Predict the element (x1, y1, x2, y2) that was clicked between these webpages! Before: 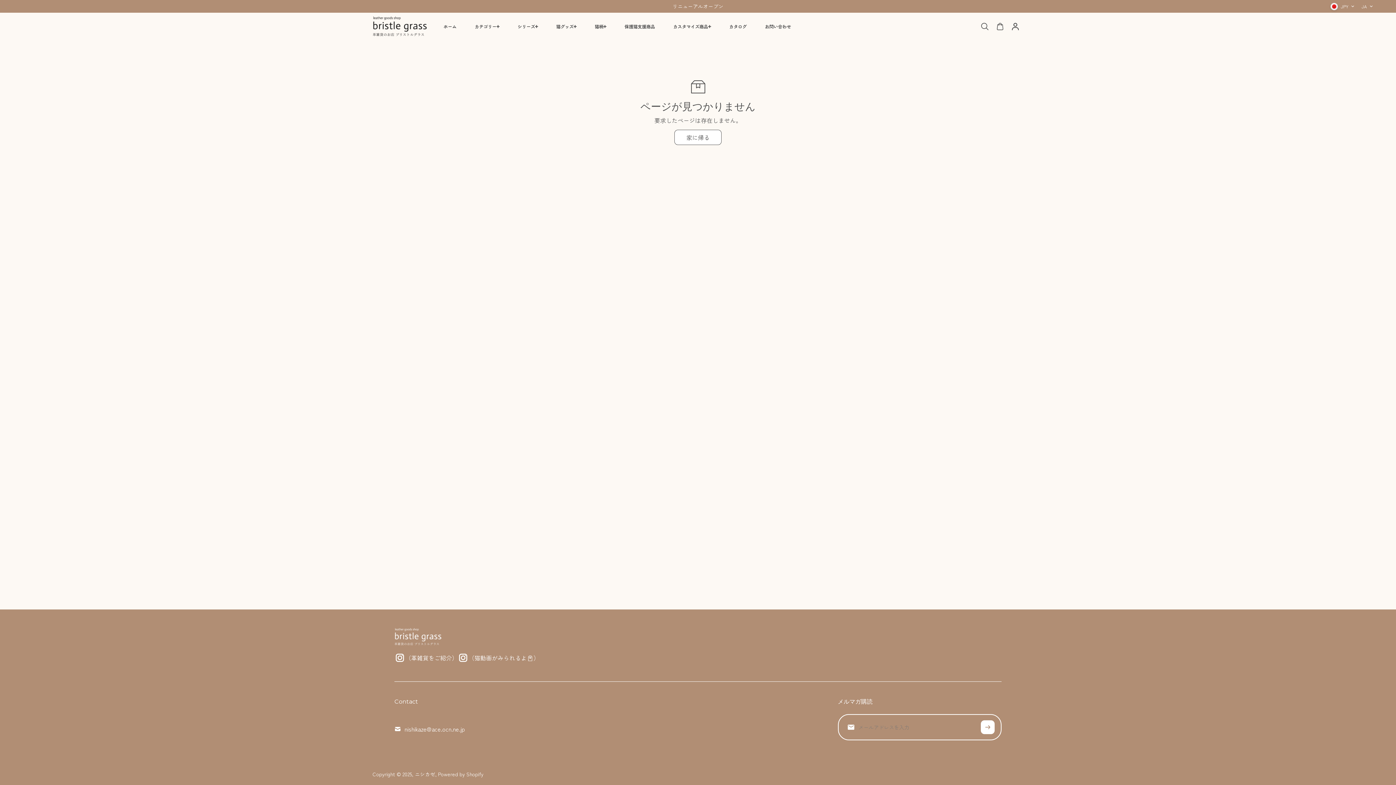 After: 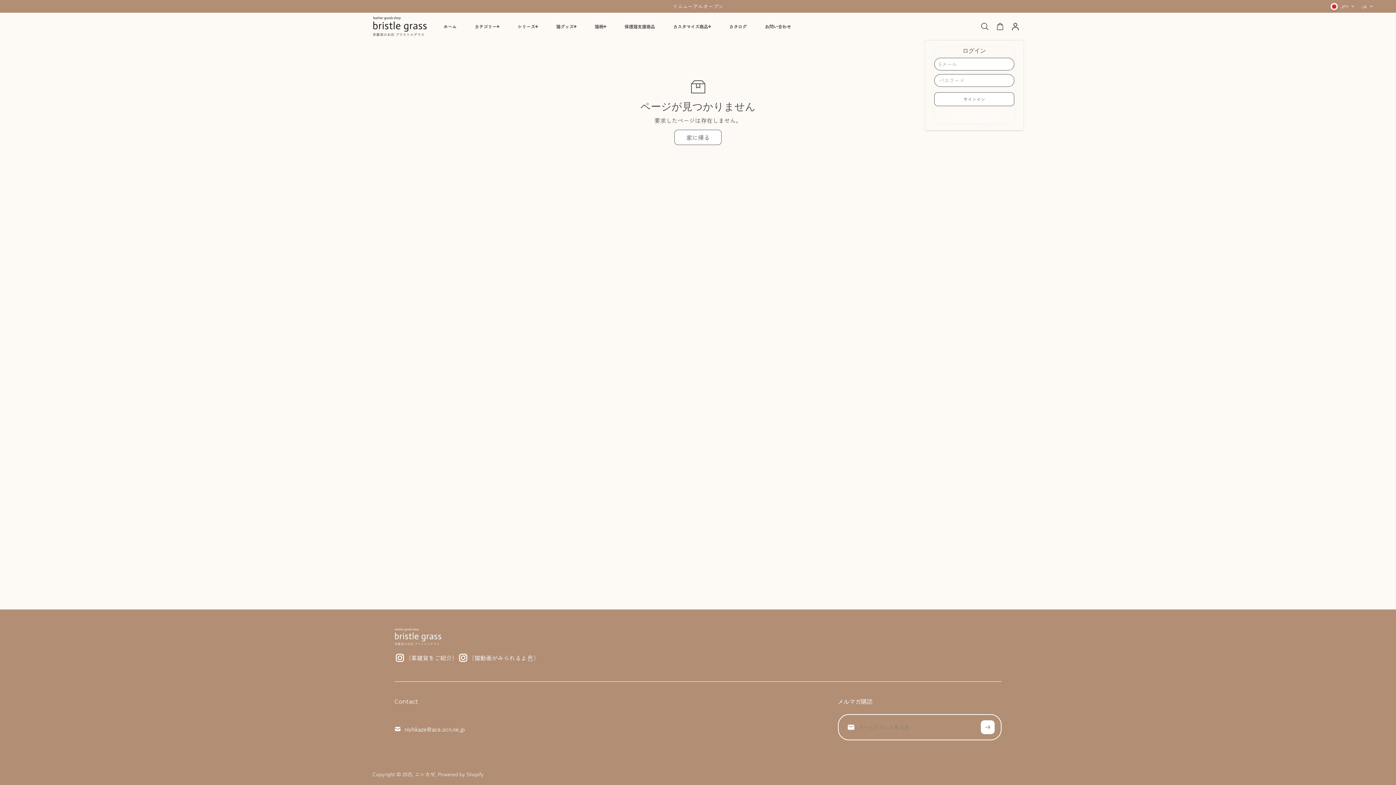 Action: label: account bbox: (1007, 19, 1023, 33)